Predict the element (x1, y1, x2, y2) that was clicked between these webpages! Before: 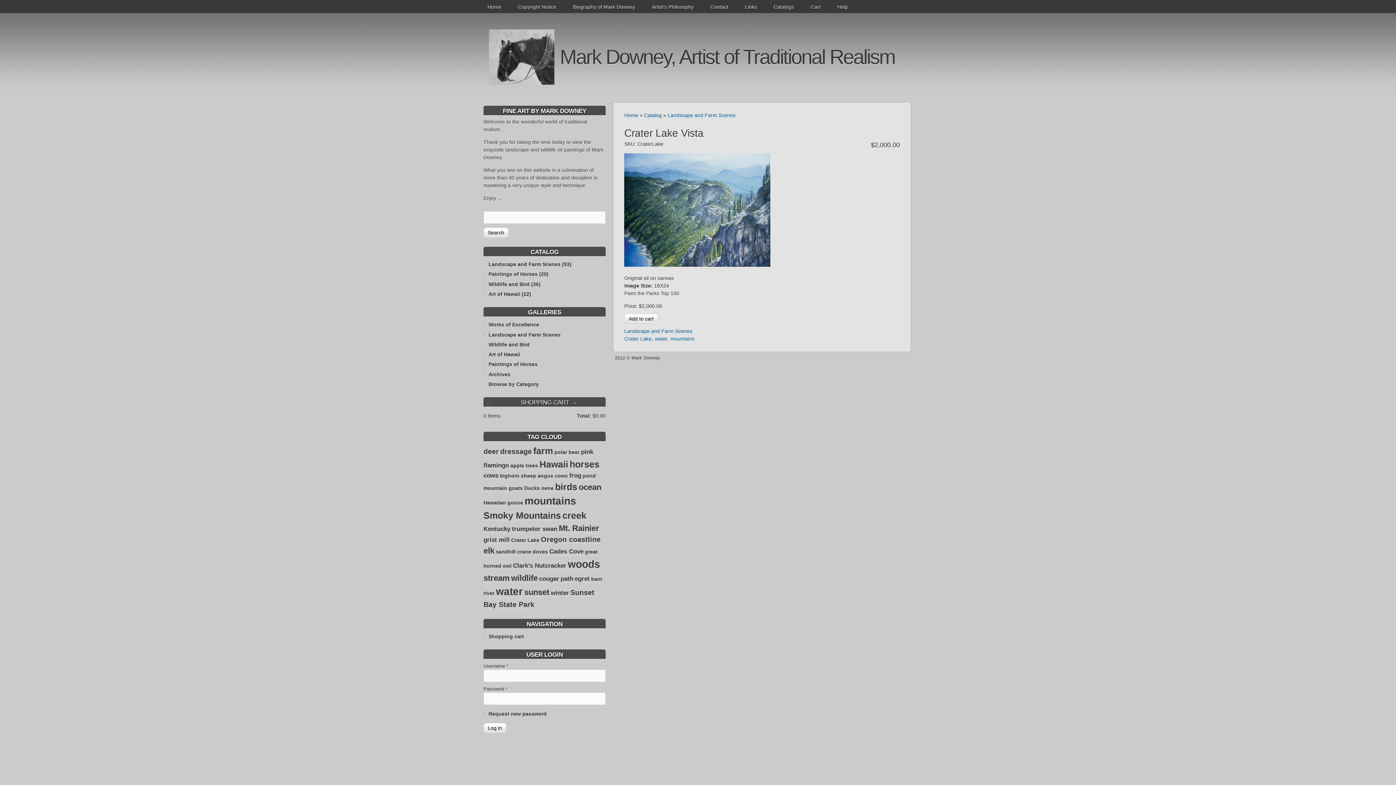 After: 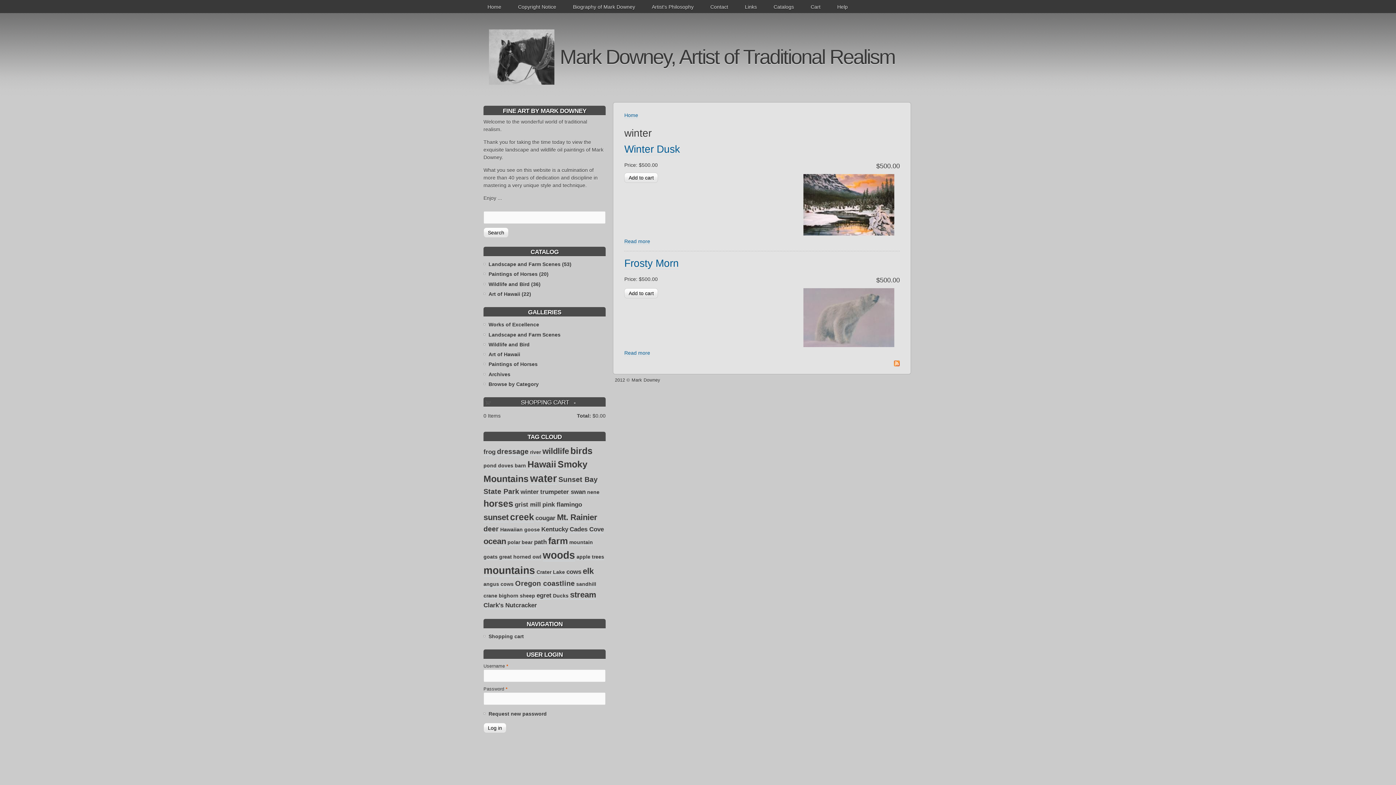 Action: label: winter bbox: (550, 589, 569, 597)